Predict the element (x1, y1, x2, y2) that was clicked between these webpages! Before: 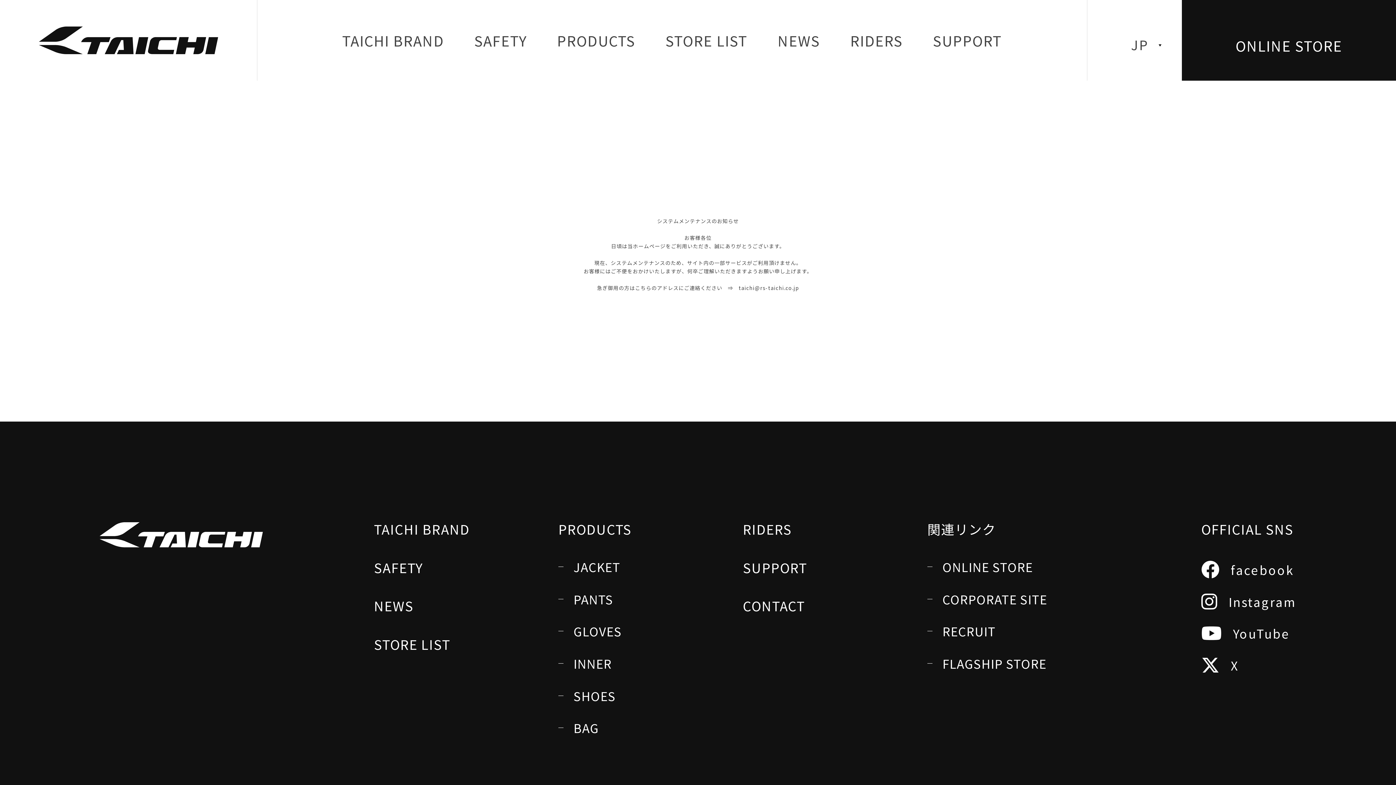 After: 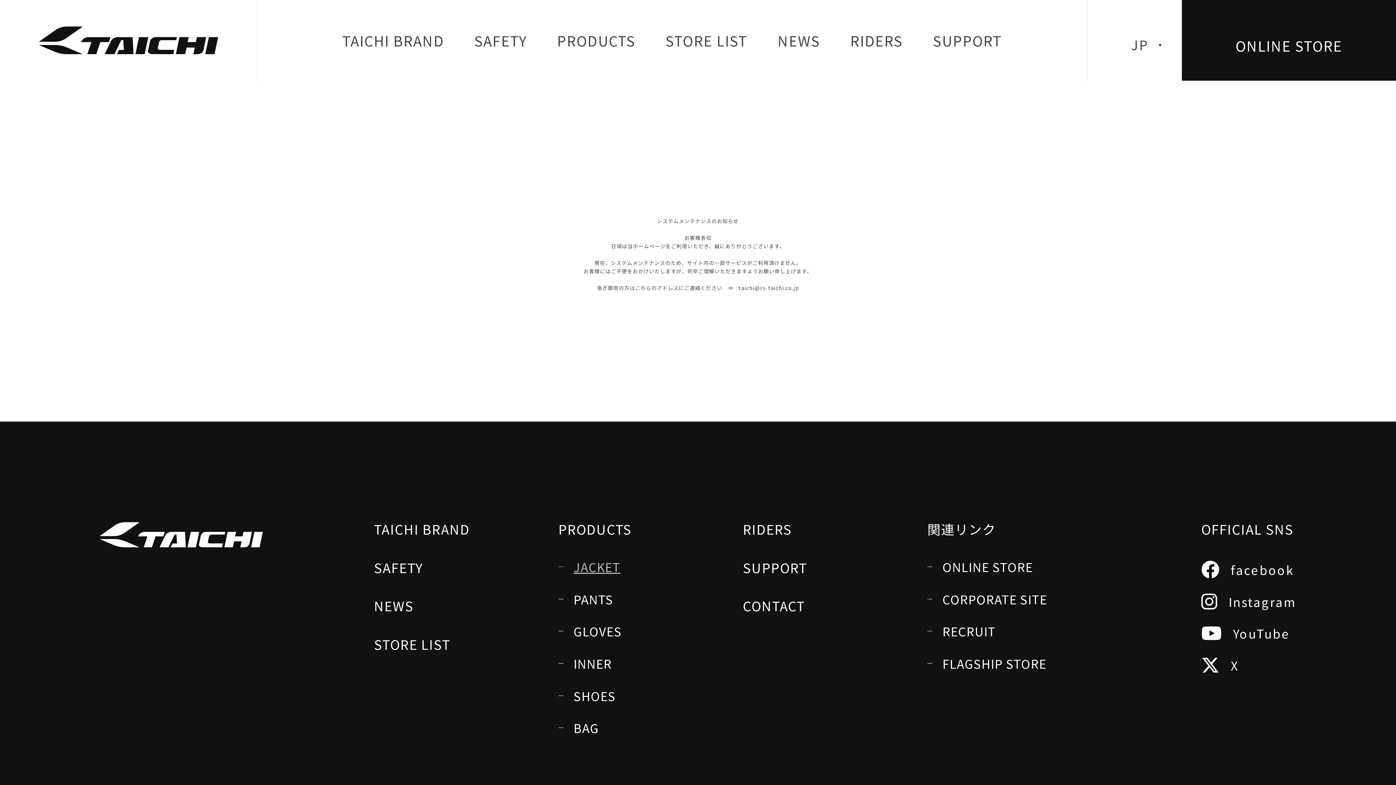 Action: label: JACKET bbox: (558, 561, 743, 573)